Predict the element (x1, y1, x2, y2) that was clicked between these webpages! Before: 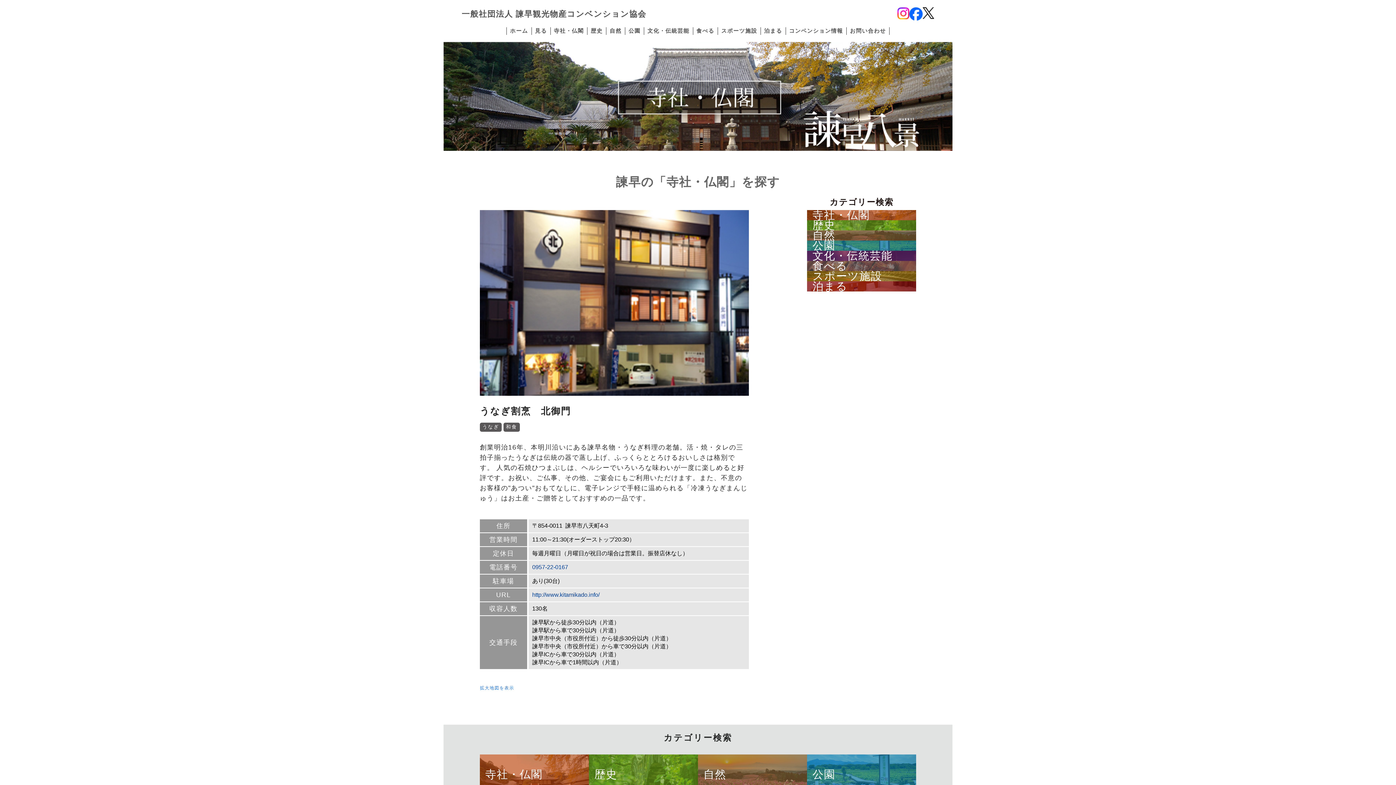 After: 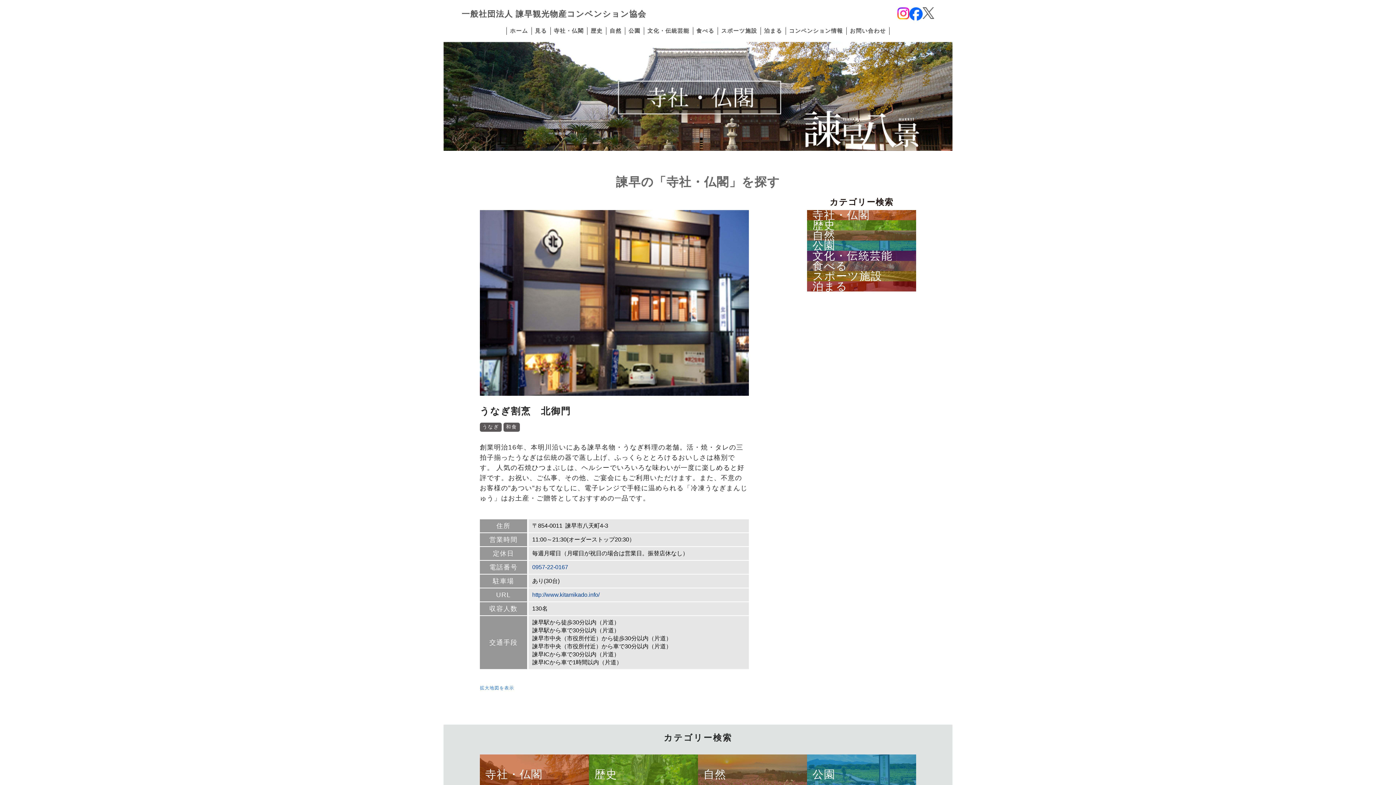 Action: bbox: (922, 9, 934, 15)